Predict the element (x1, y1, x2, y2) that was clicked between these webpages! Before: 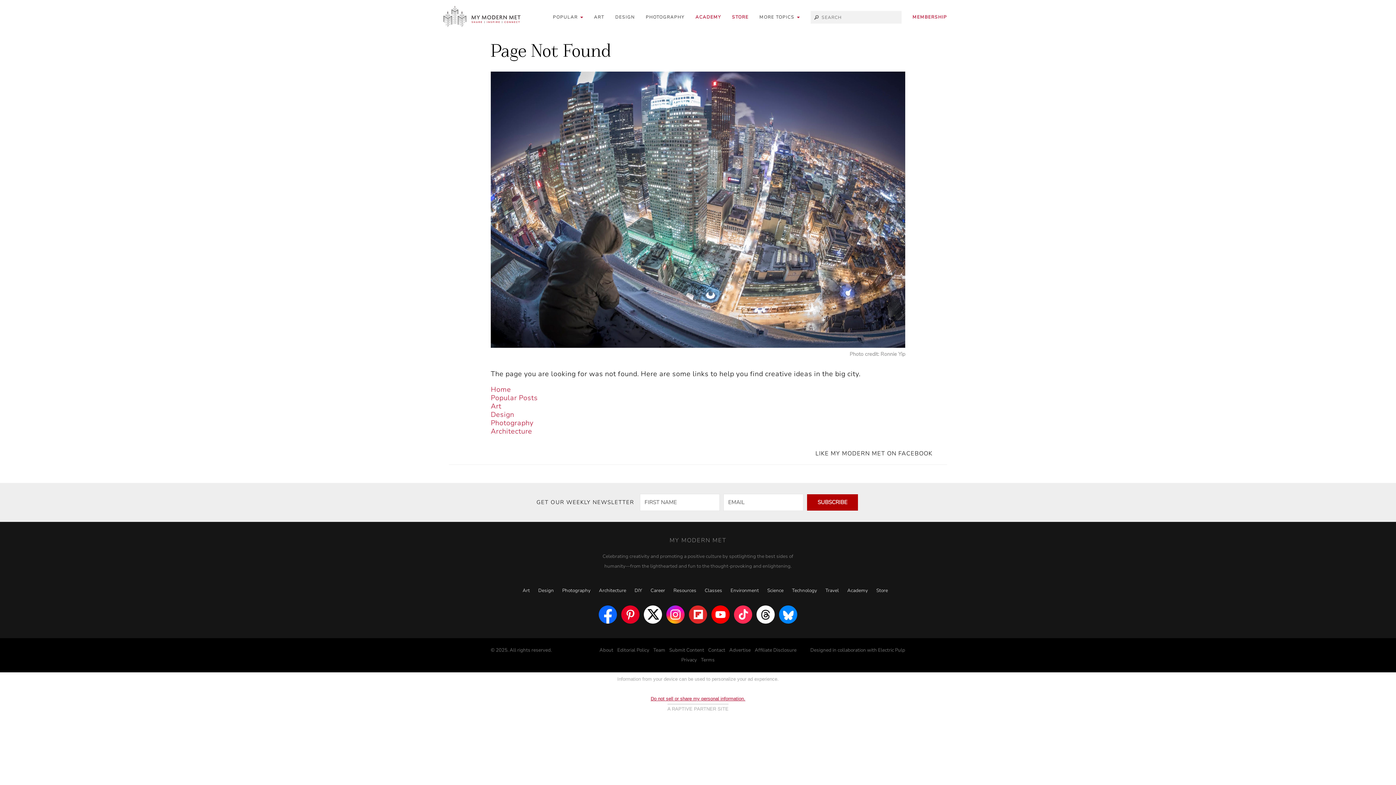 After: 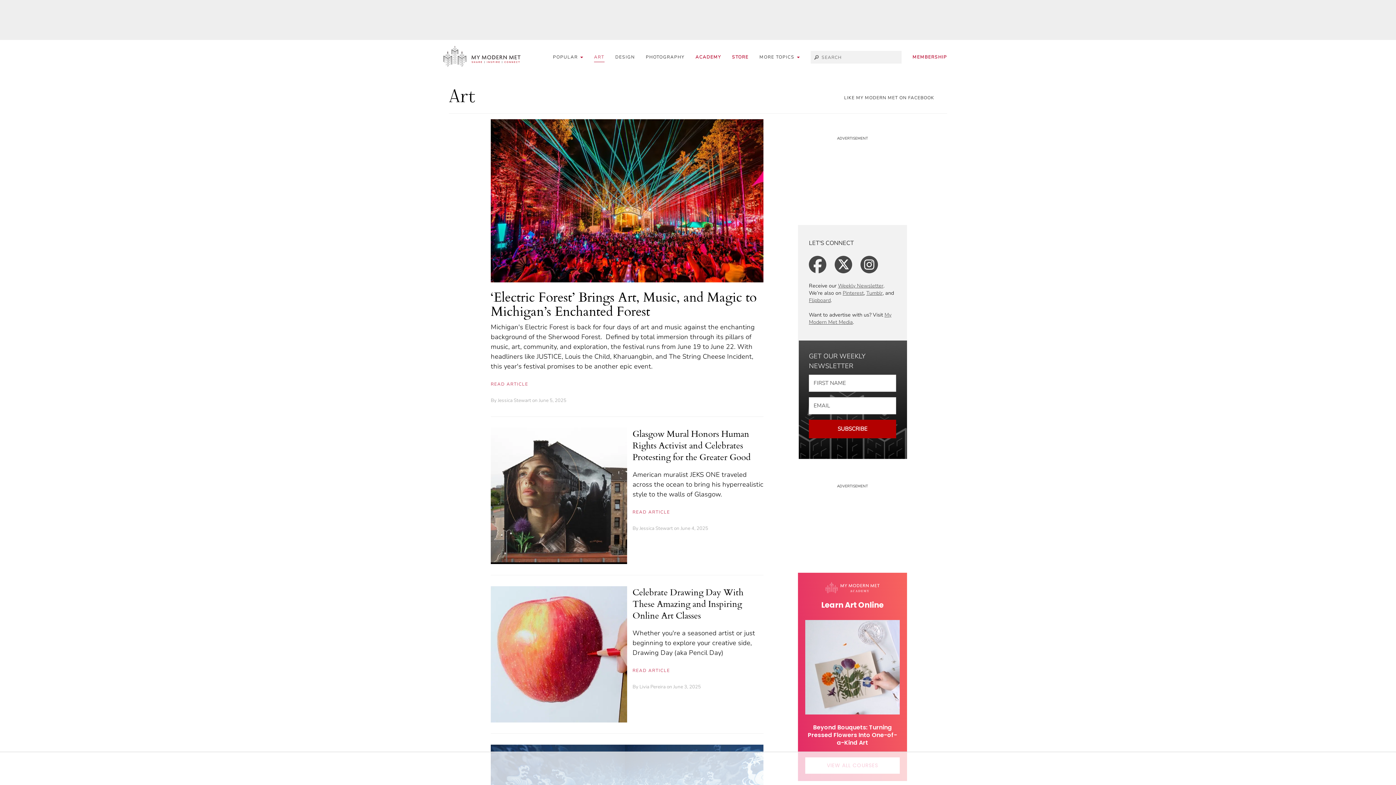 Action: bbox: (490, 426, 532, 436) label: Architecture